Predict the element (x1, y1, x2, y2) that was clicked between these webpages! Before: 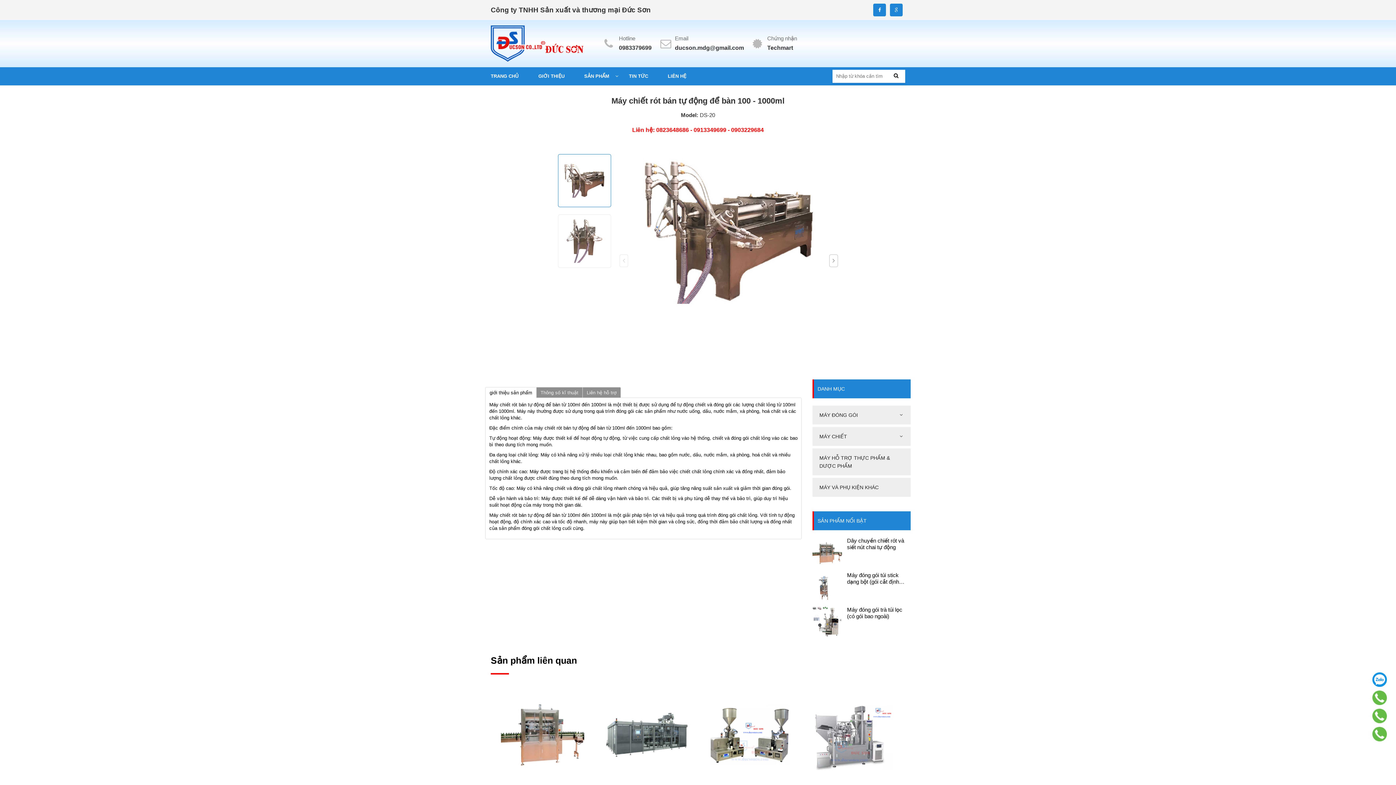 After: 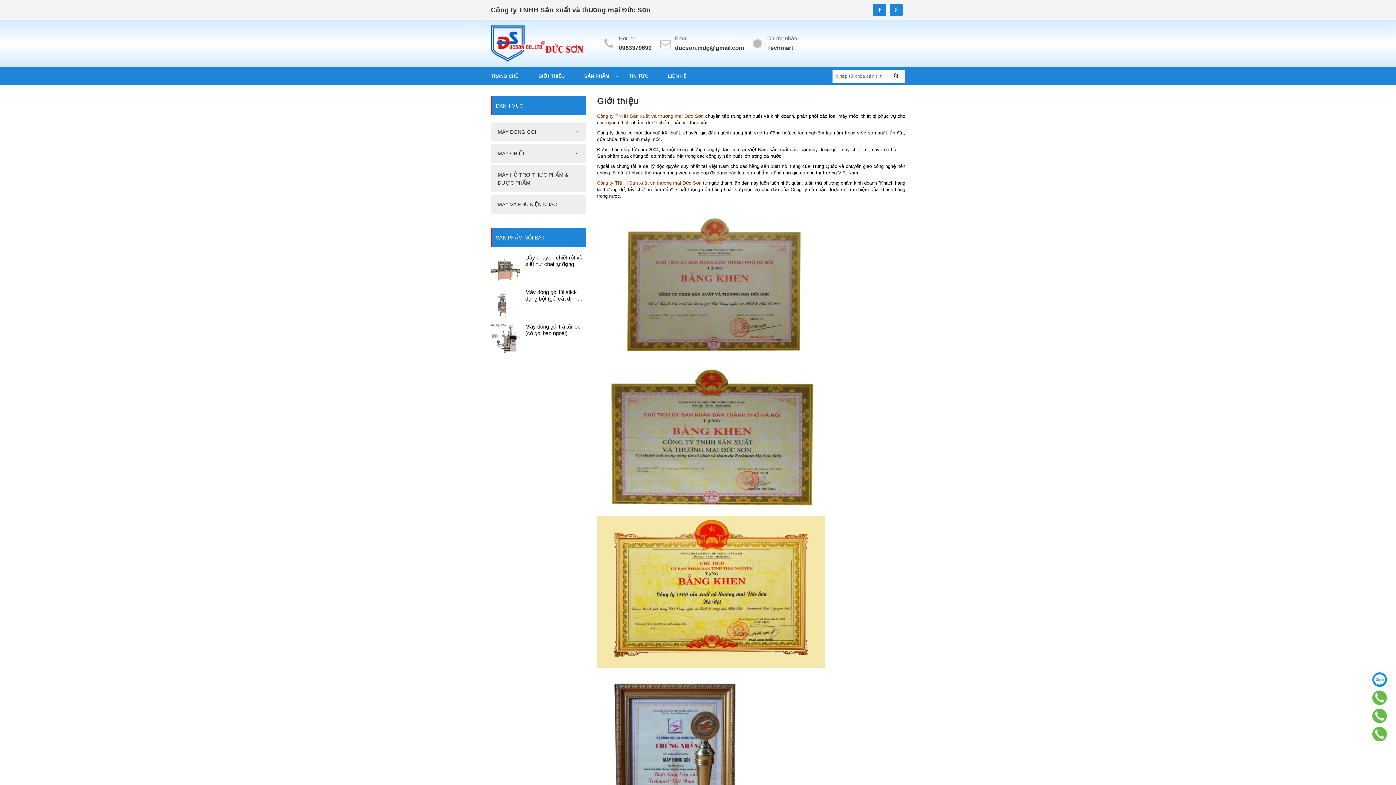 Action: label: GIỚI THIỆU bbox: (529, 67, 573, 85)